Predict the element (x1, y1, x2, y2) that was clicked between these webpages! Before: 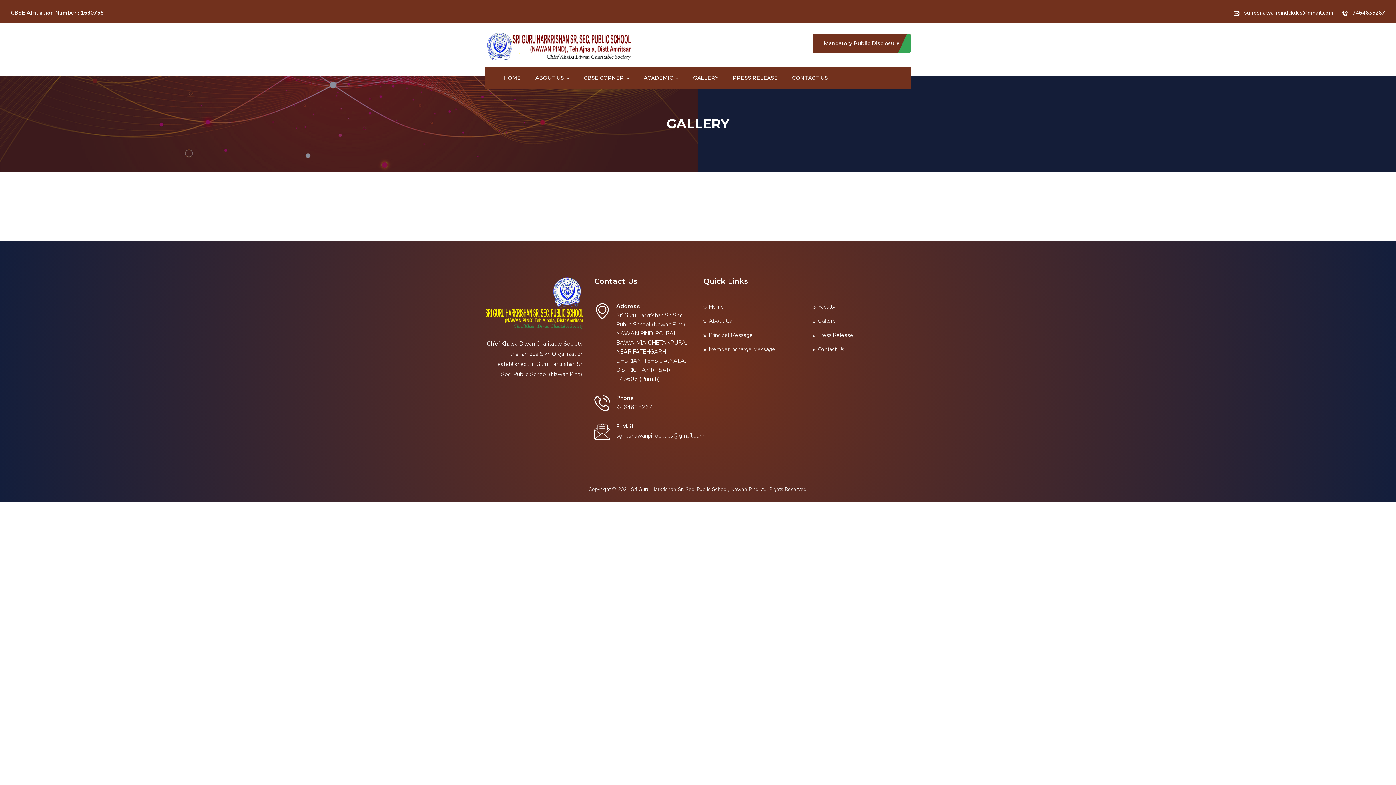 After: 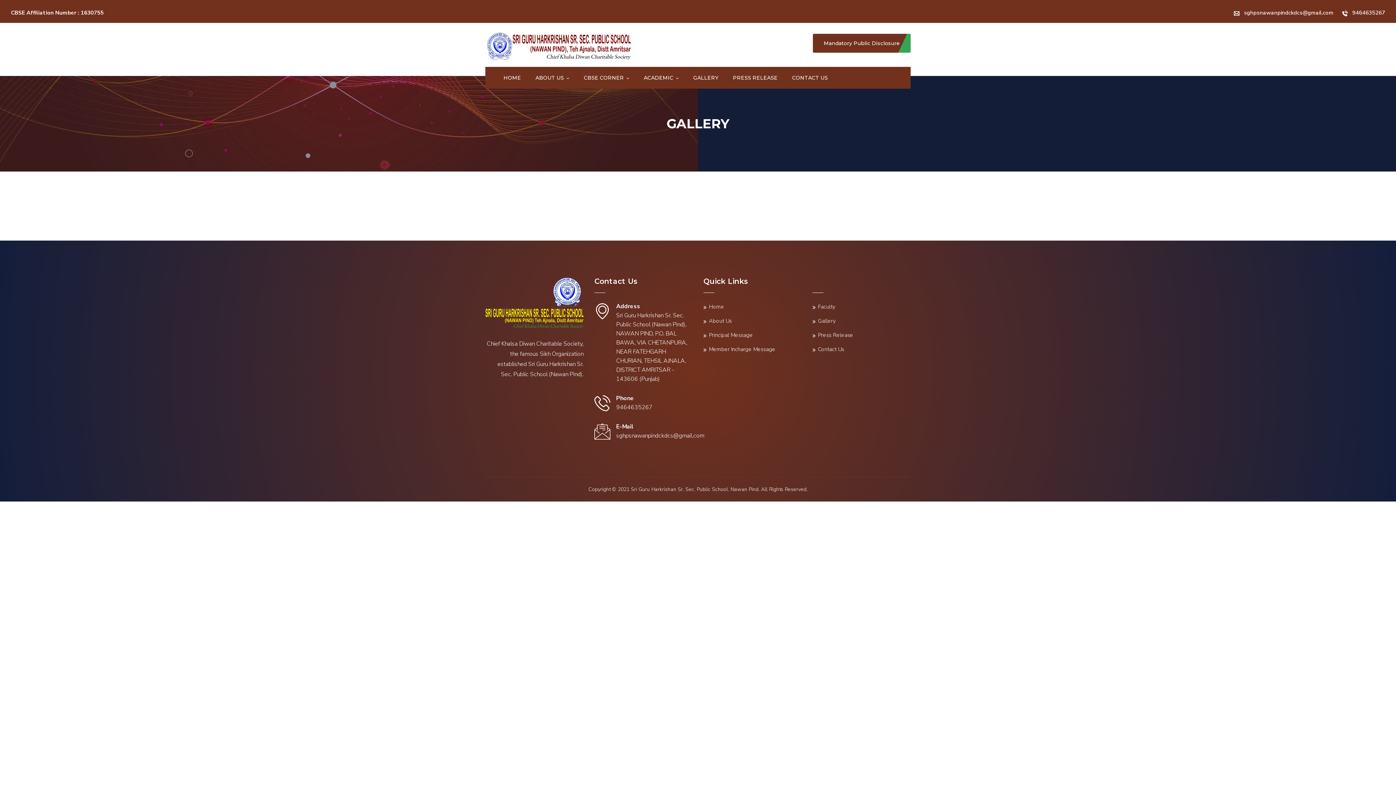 Action: label: 9464635267 bbox: (1342, 9, 1385, 16)